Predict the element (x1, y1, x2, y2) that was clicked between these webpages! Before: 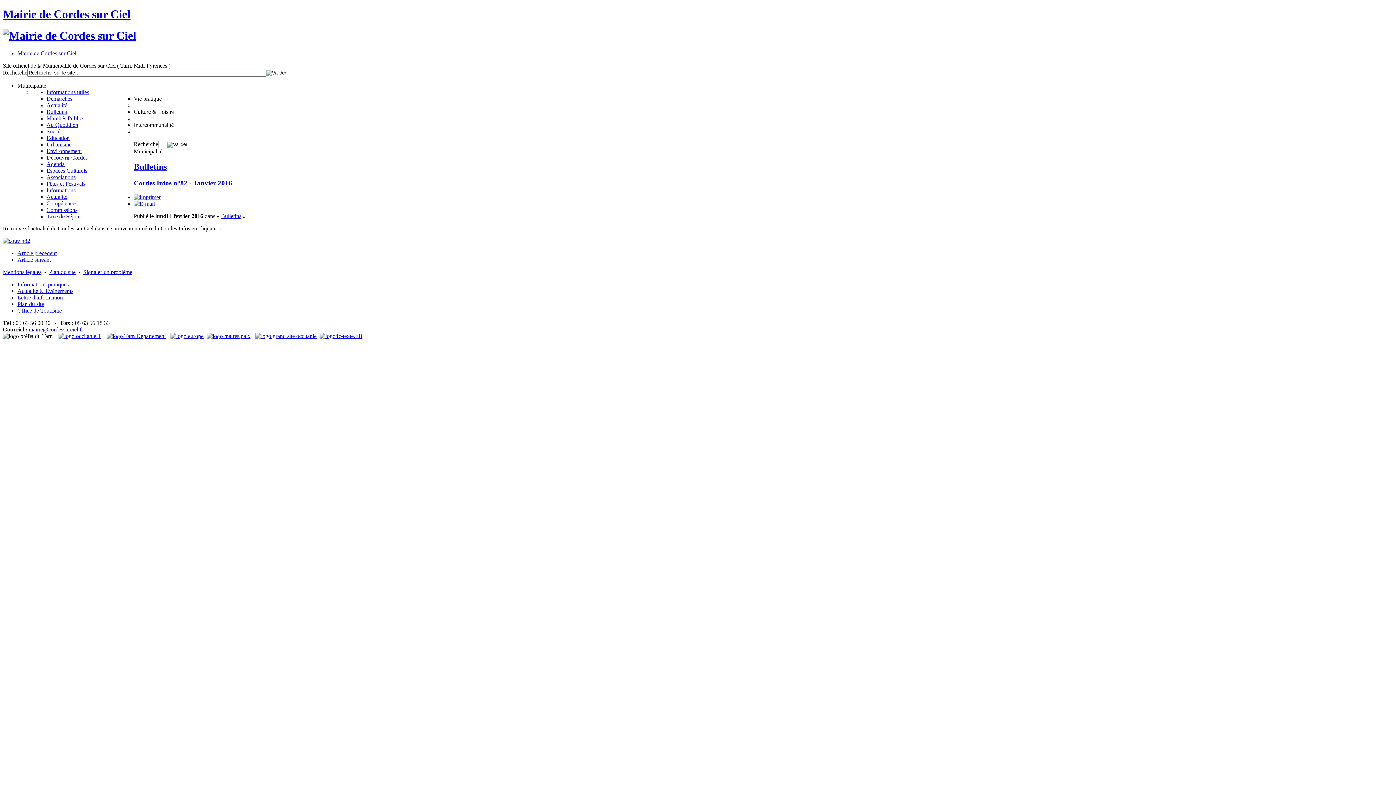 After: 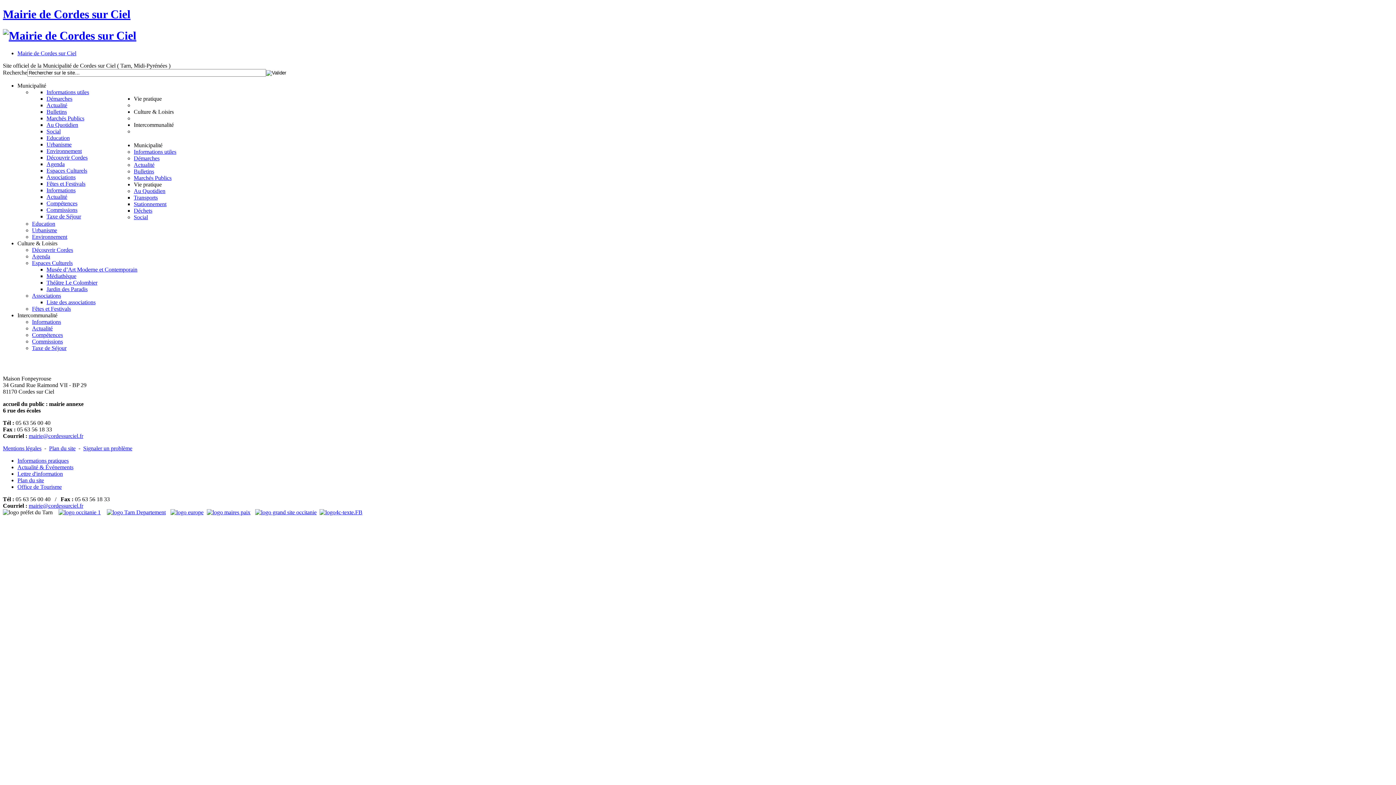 Action: bbox: (17, 301, 44, 307) label: Plan du site